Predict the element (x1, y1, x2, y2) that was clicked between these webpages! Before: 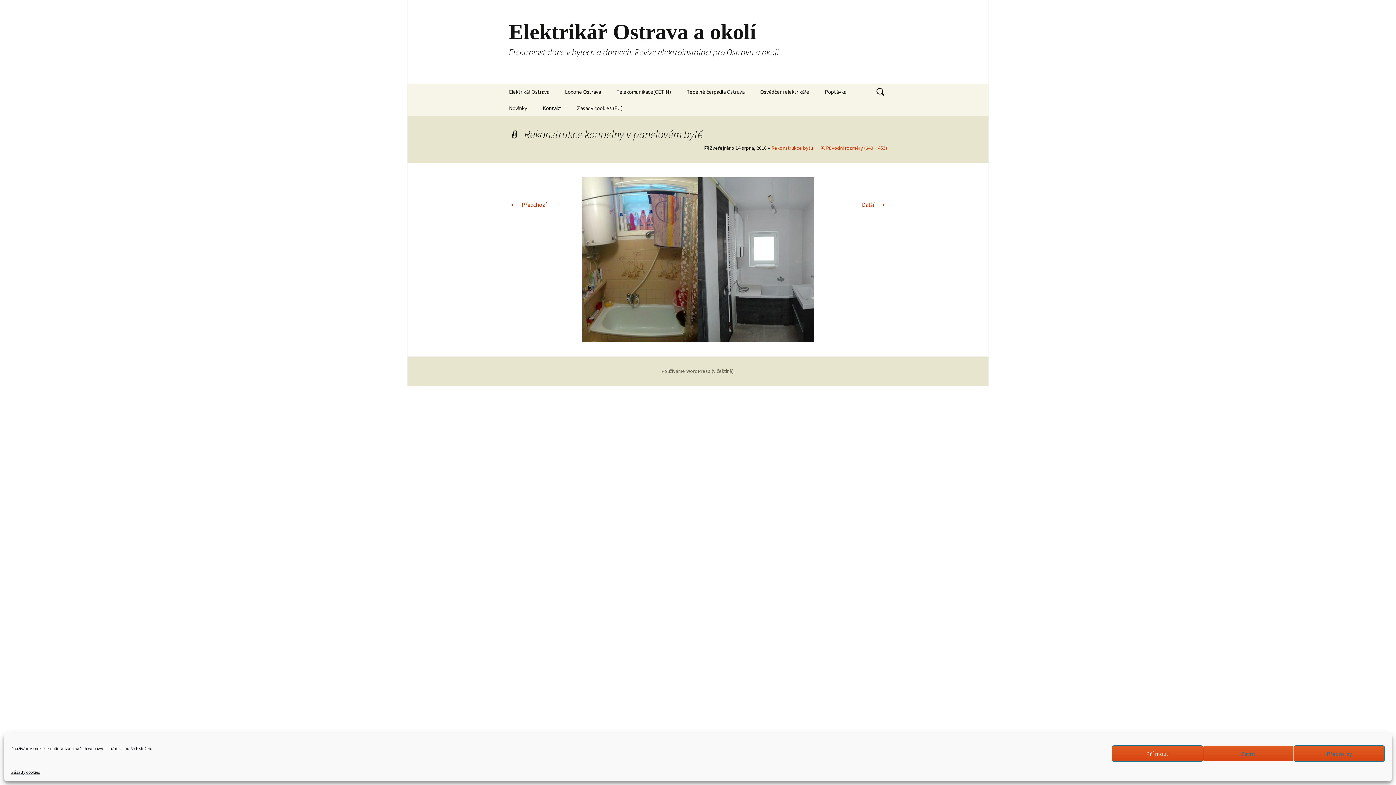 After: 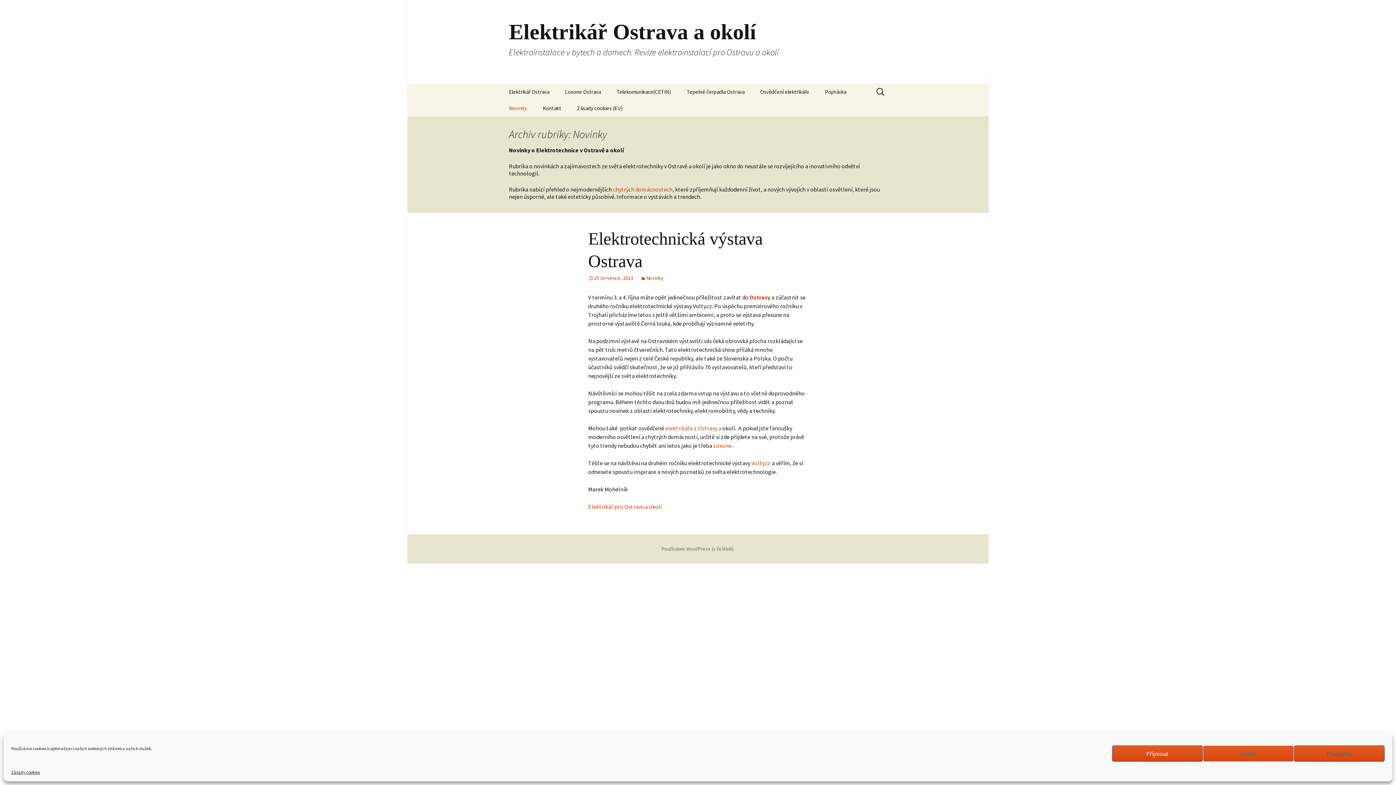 Action: bbox: (501, 100, 534, 116) label: Novinky